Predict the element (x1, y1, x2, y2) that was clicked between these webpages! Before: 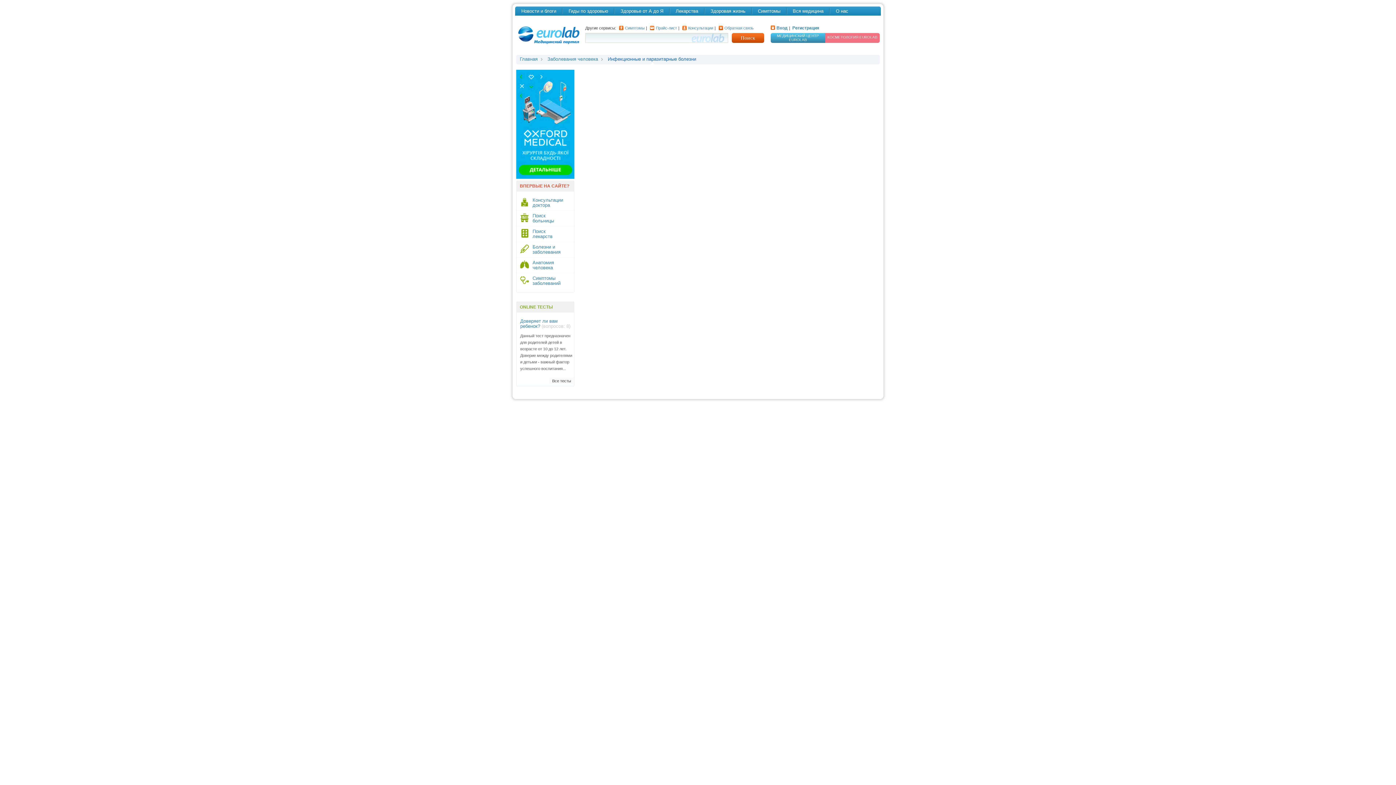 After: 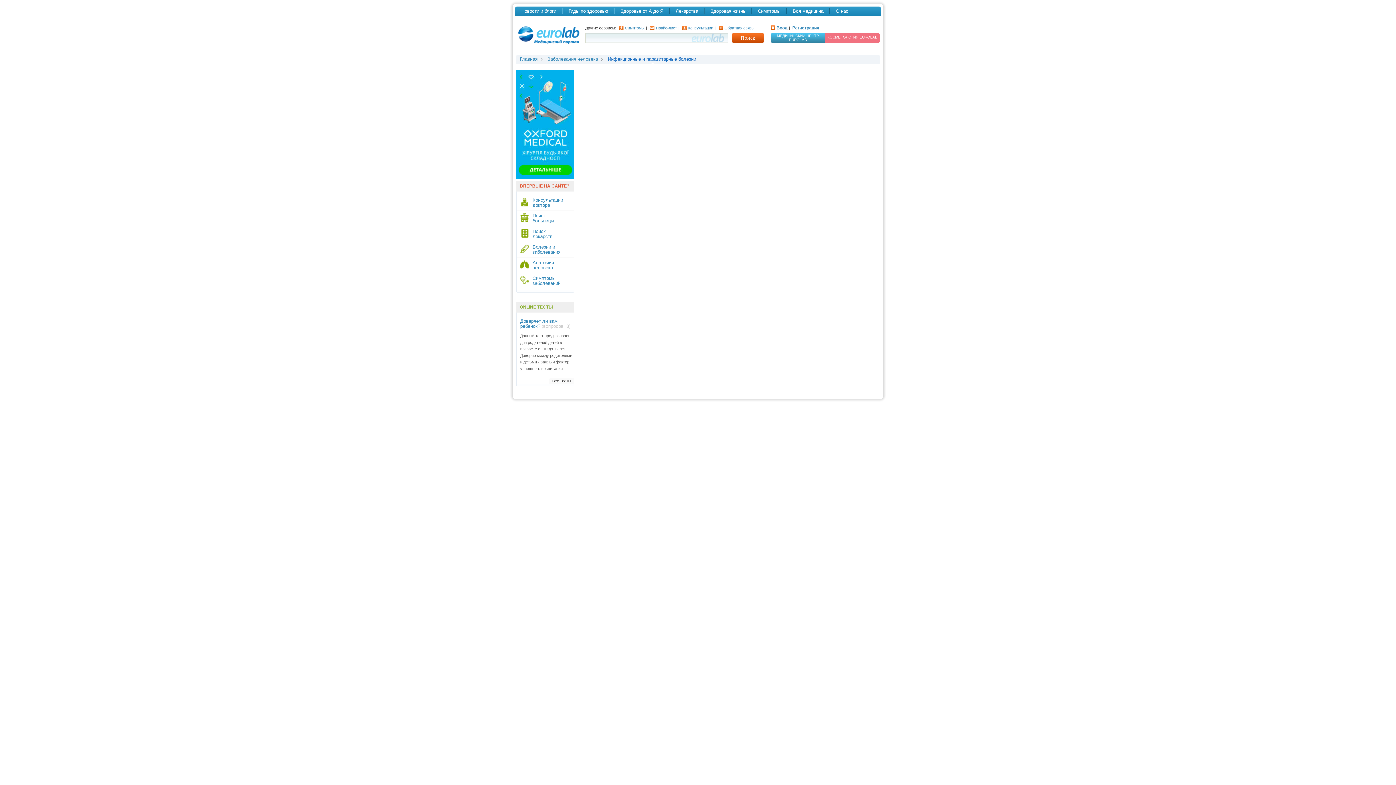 Action: bbox: (516, 174, 574, 180)